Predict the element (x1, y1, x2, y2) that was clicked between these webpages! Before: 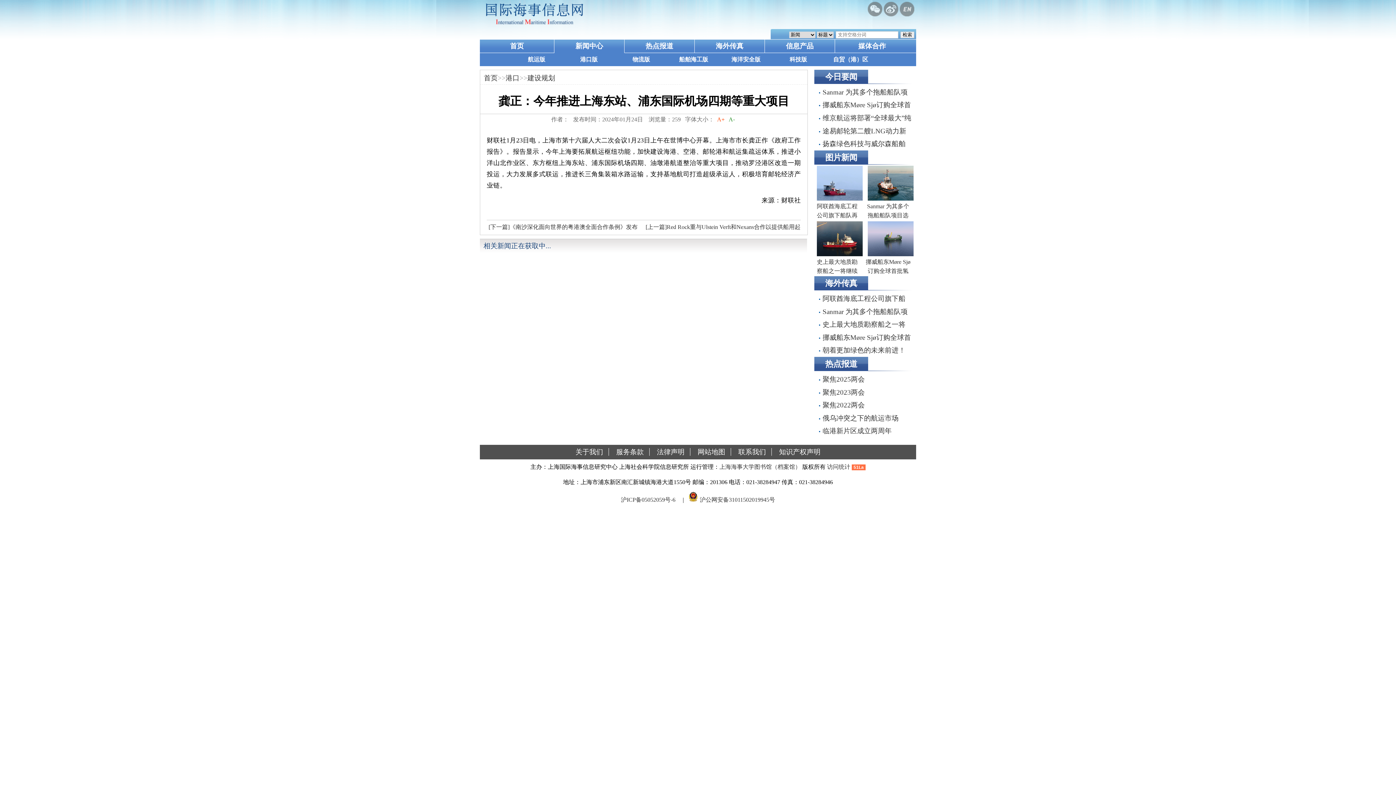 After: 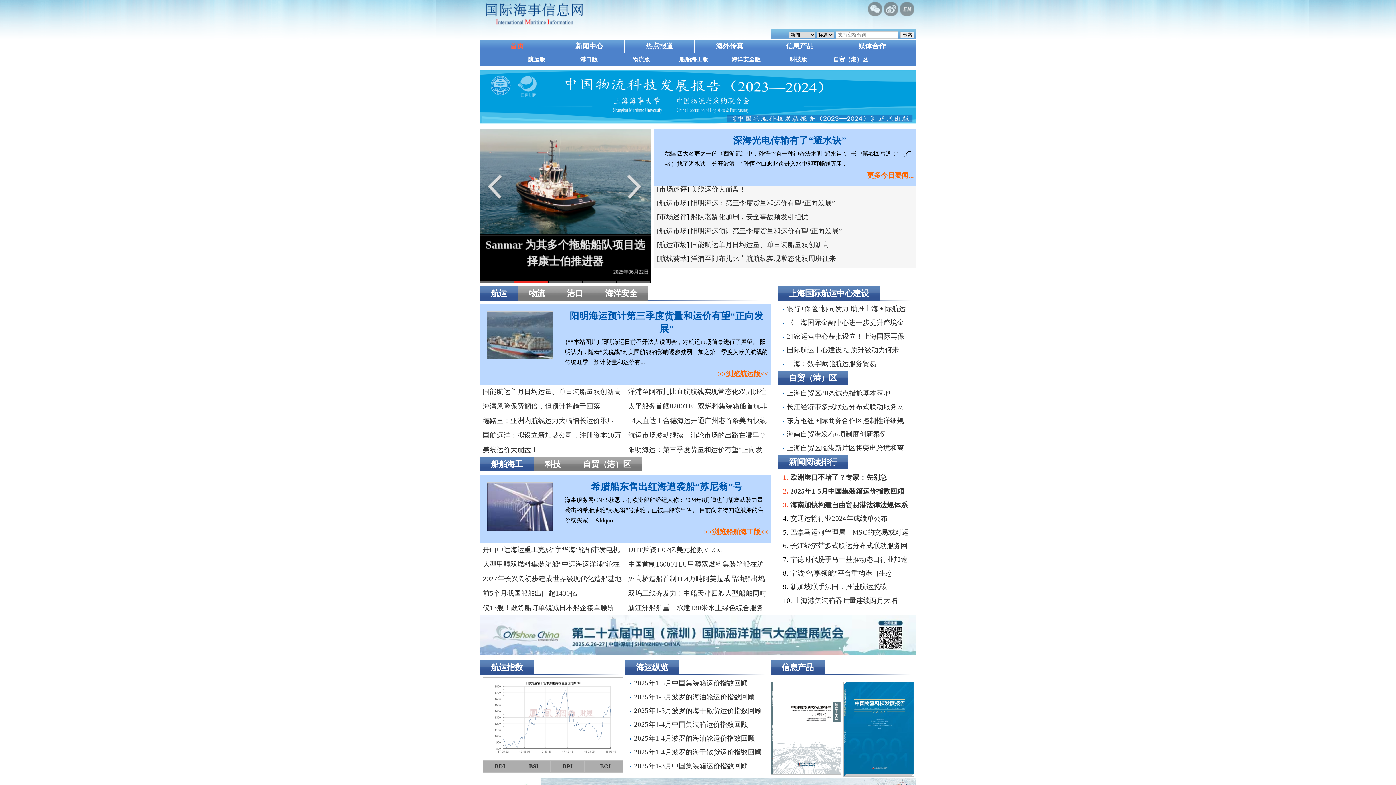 Action: bbox: (484, 74, 497, 81) label: 首页